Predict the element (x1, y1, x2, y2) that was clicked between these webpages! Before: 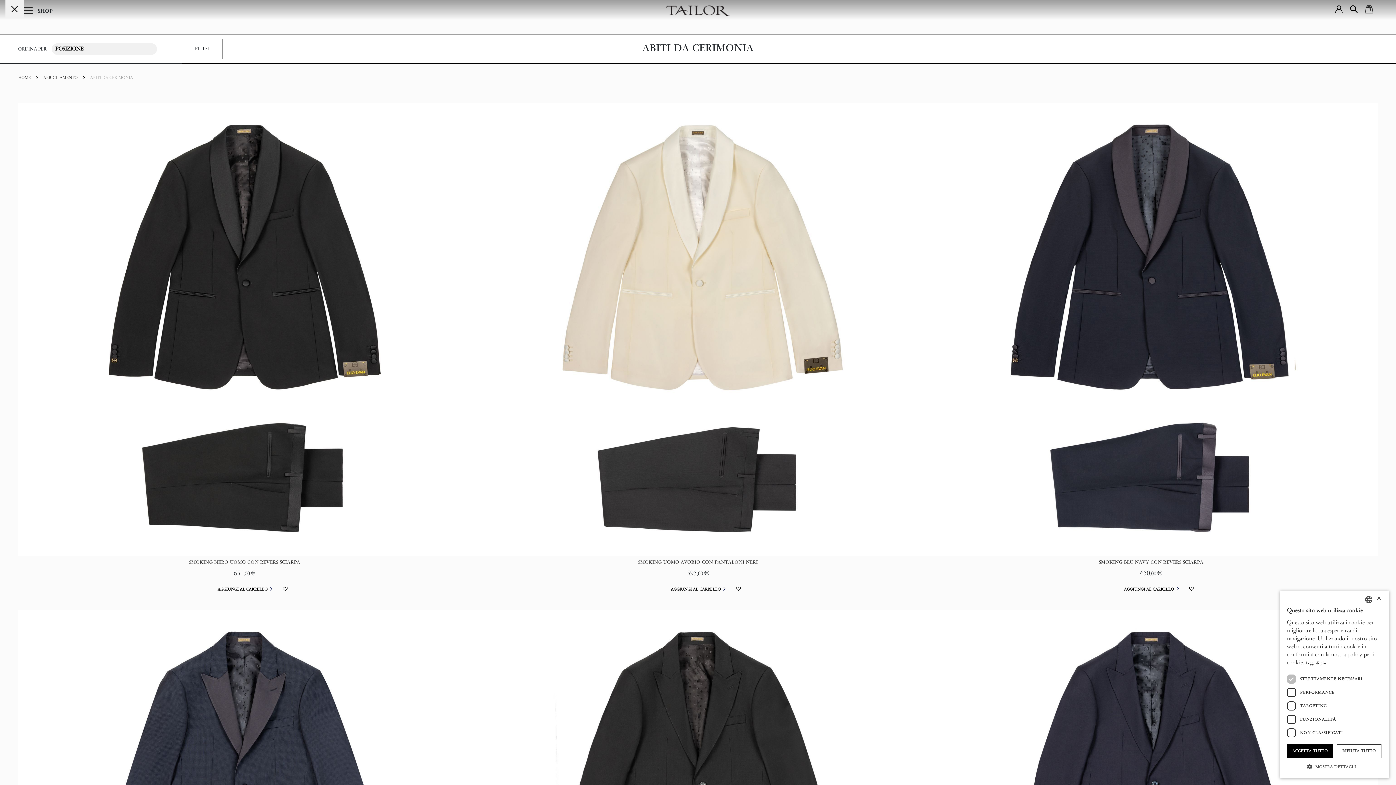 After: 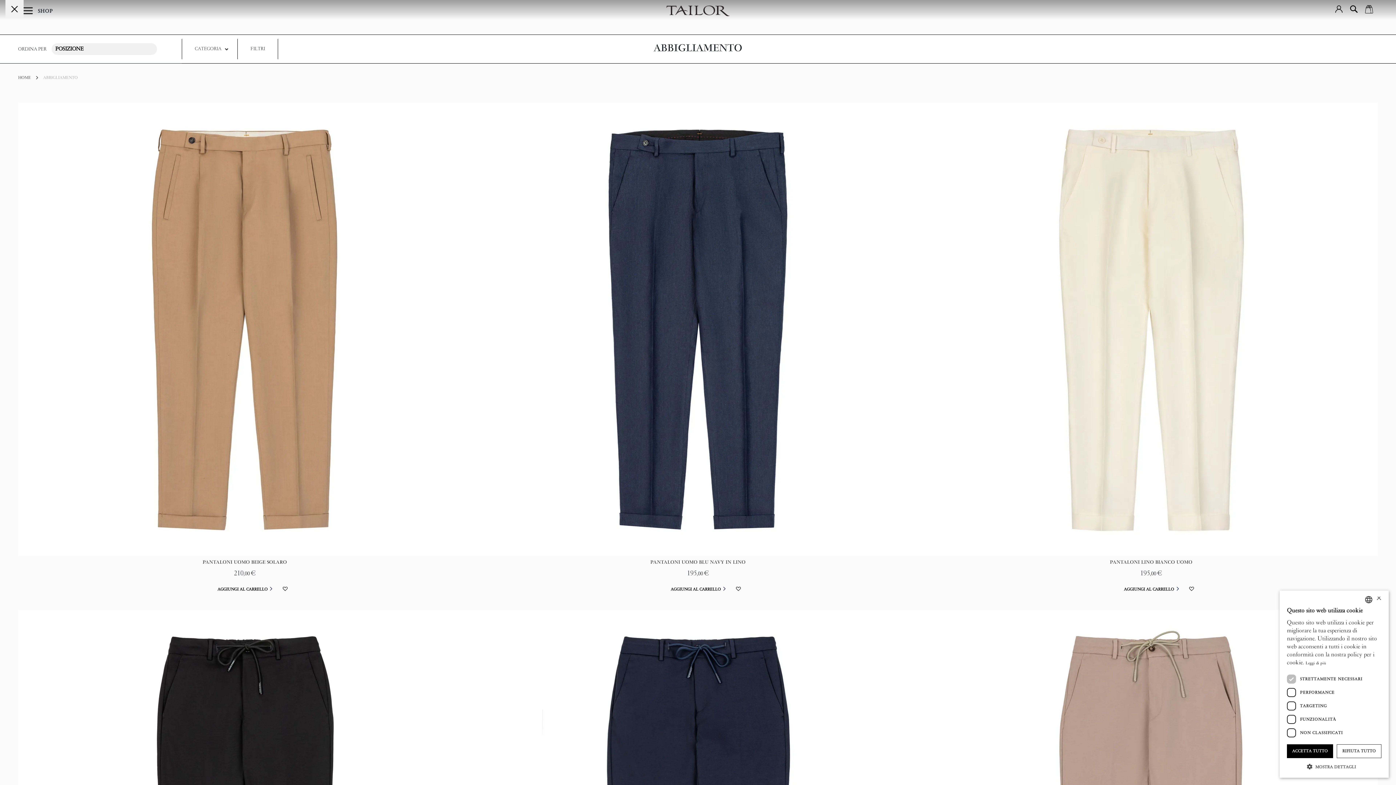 Action: bbox: (43, 75, 77, 80) label: ABBIGLIAMENTO